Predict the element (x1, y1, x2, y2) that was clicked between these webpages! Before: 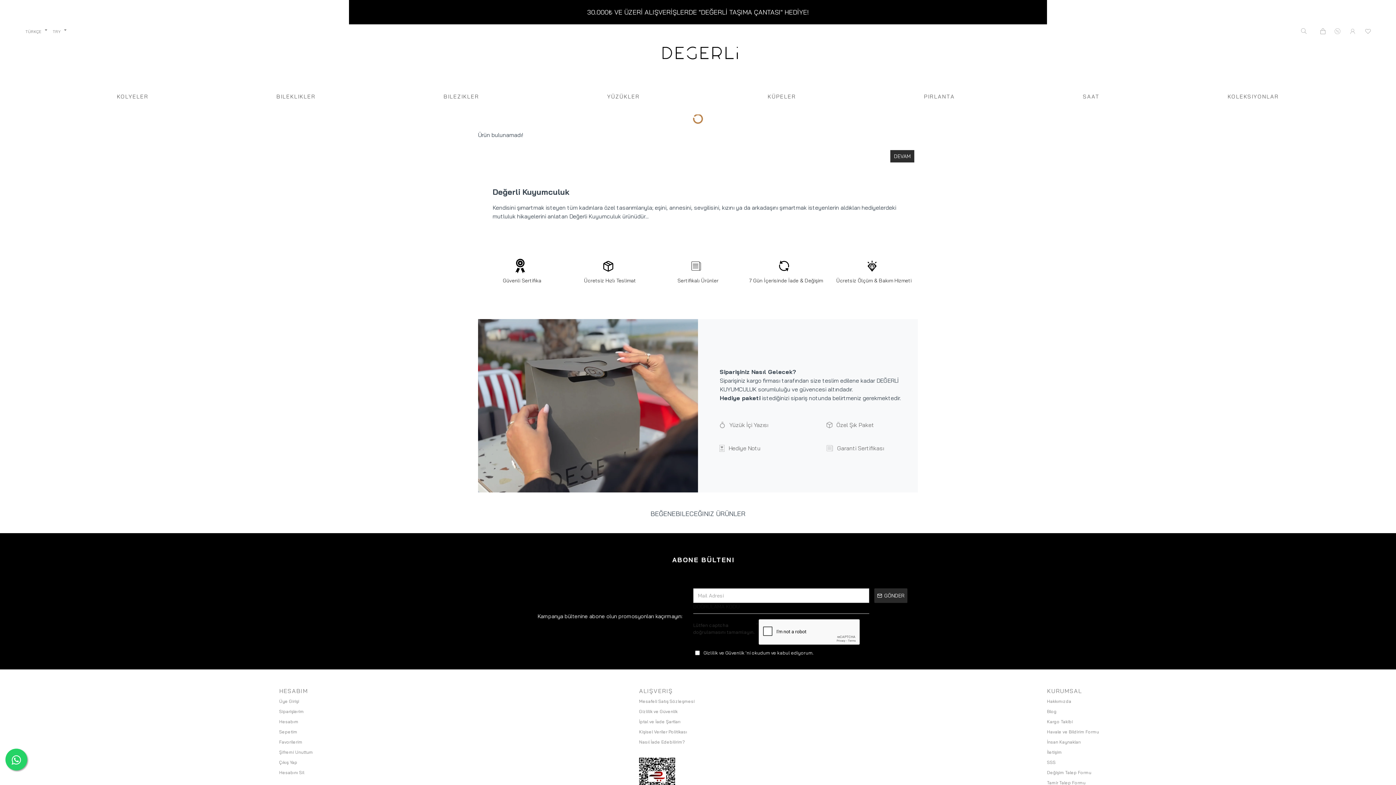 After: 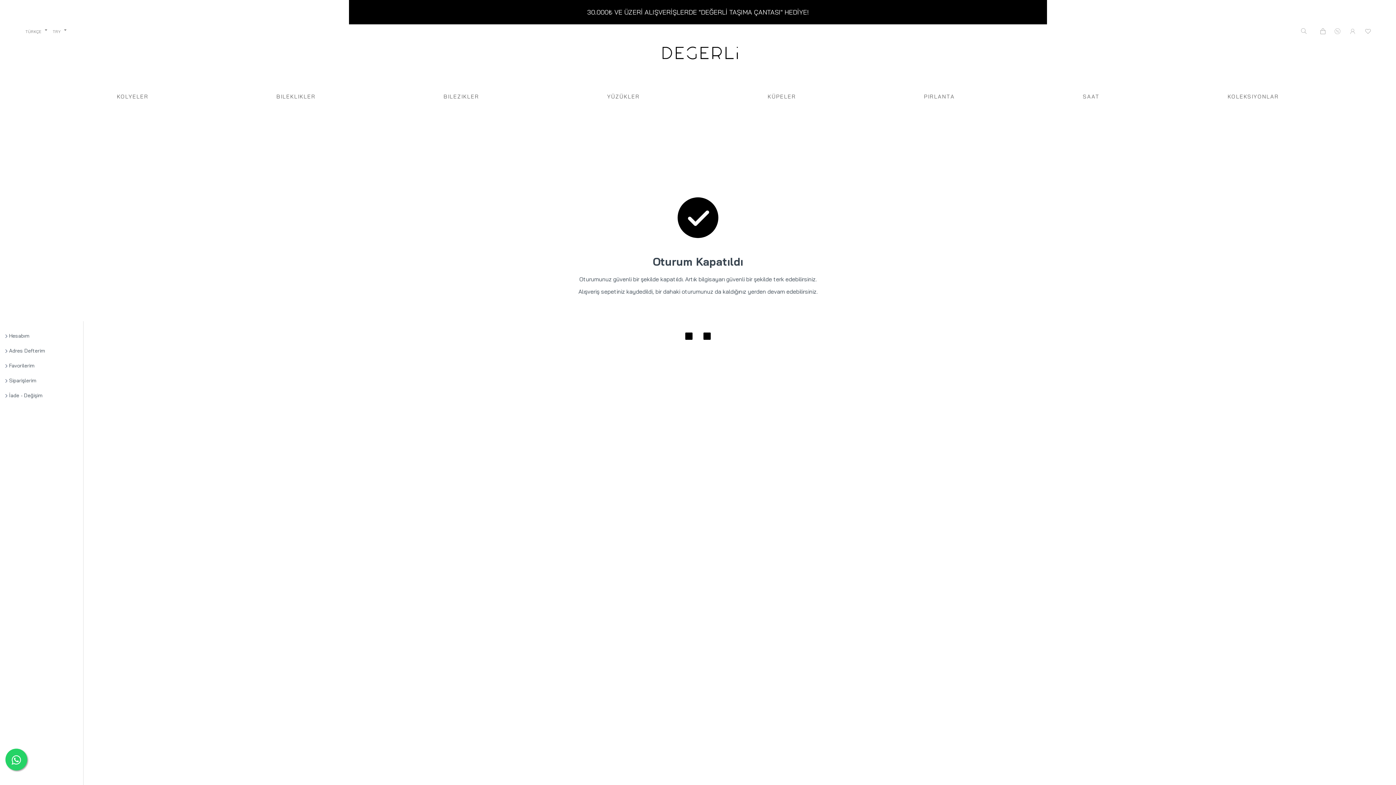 Action: bbox: (279, 759, 297, 769) label: Çıkış Yap